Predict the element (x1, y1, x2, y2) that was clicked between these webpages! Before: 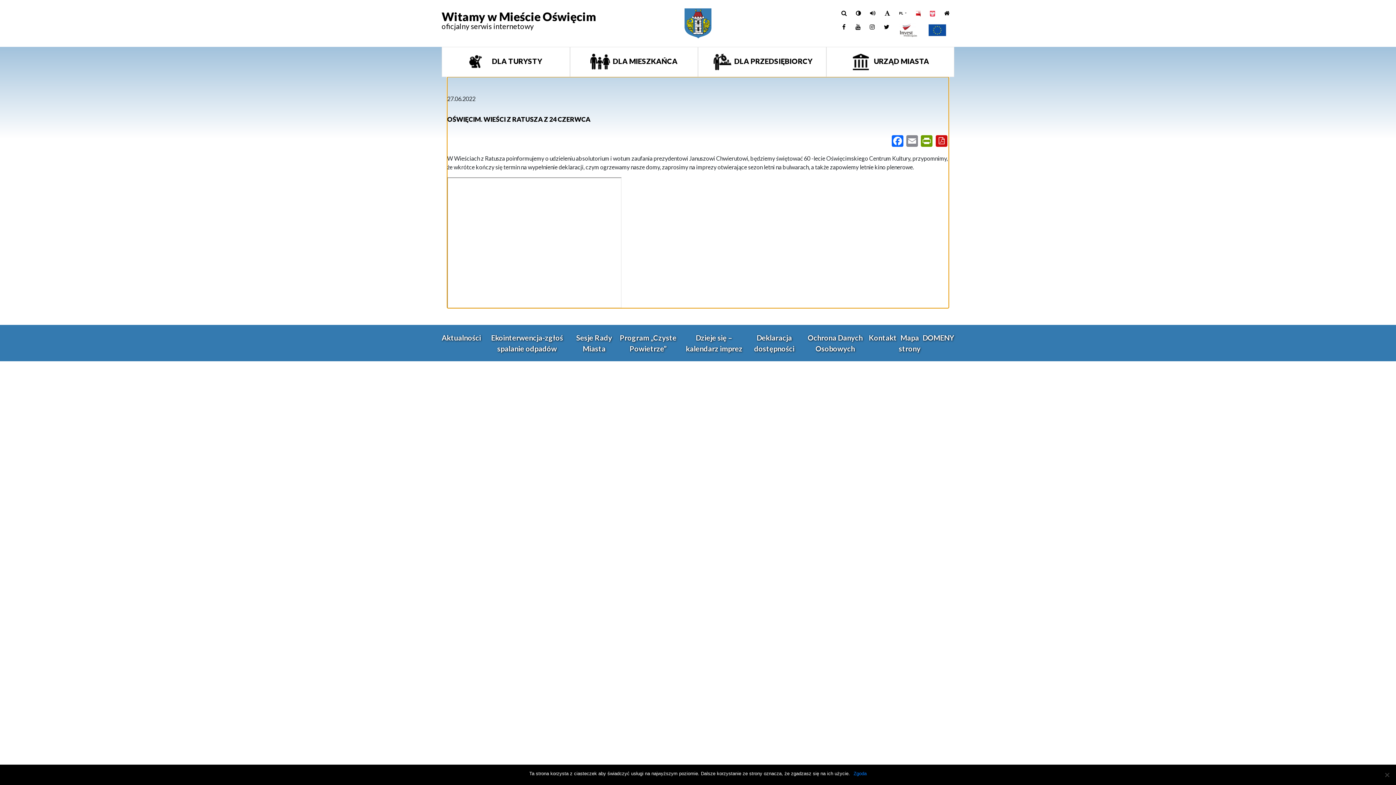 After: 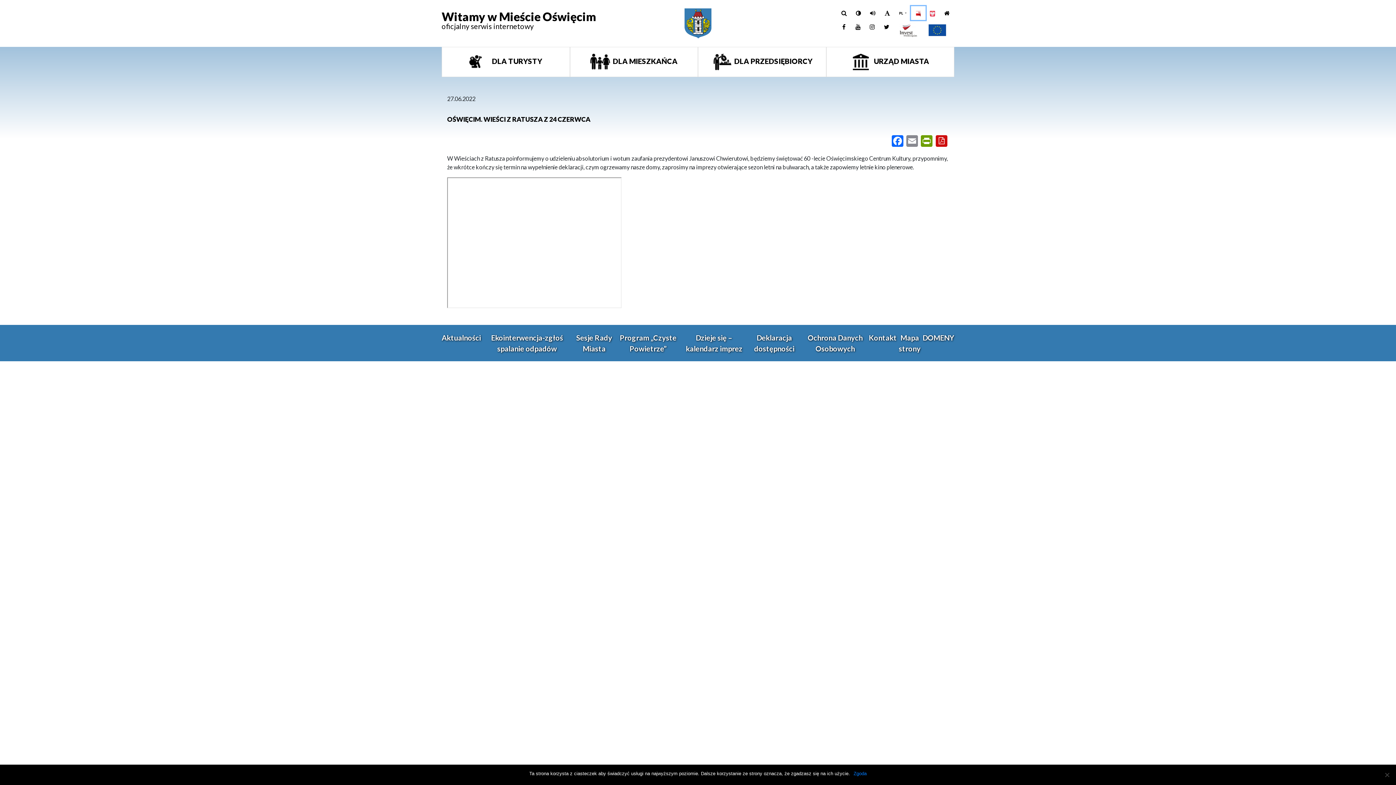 Action: bbox: (911, 6, 925, 20)